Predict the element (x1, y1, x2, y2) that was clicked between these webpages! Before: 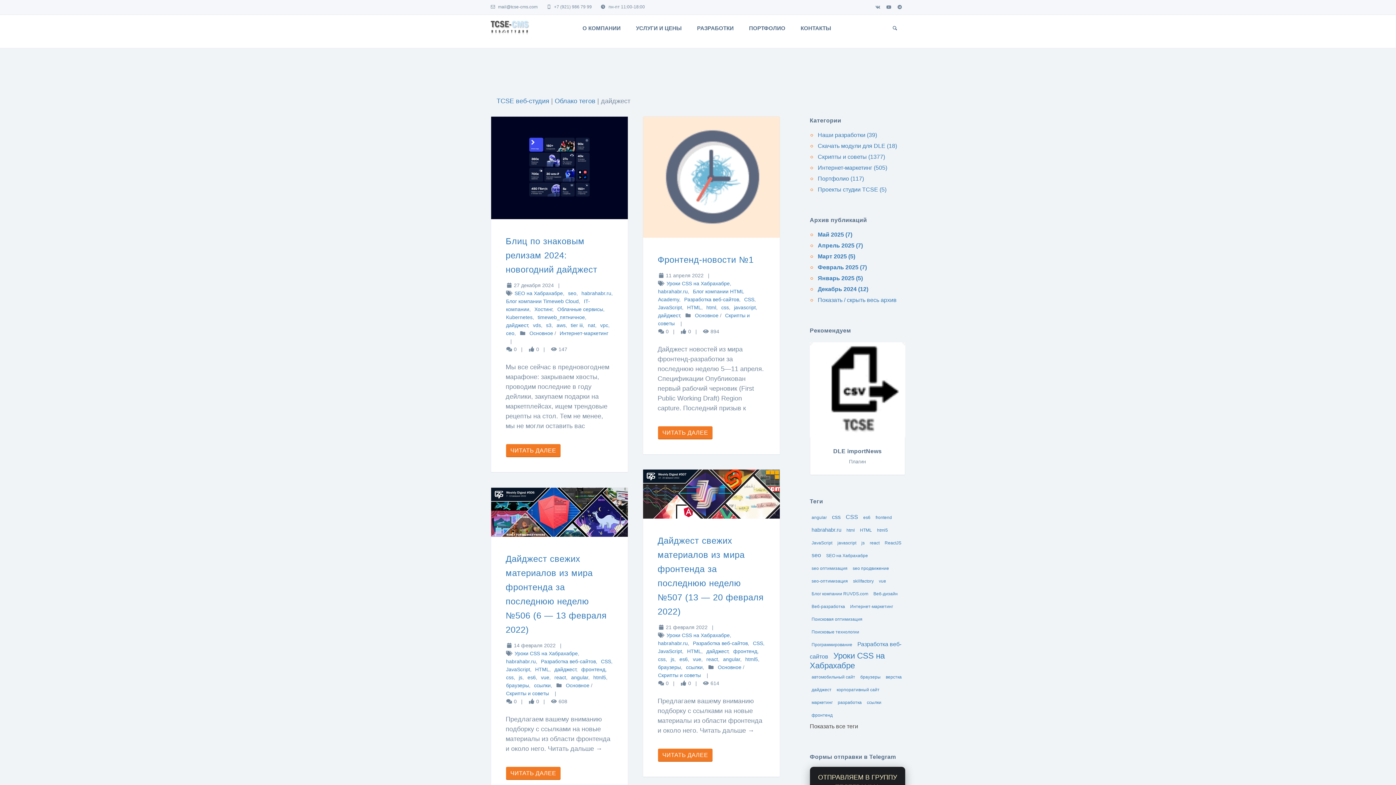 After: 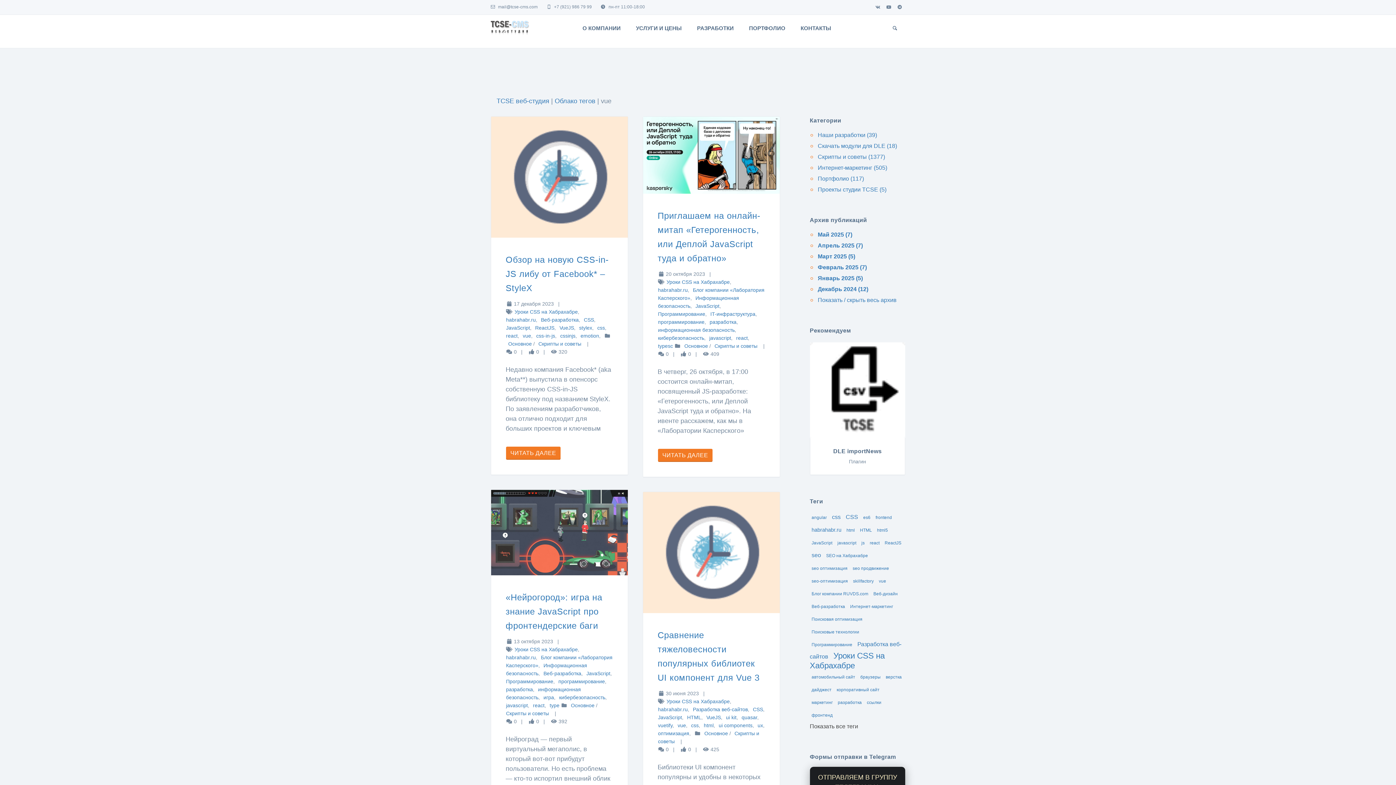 Action: bbox: (879, 578, 886, 583) label: vue